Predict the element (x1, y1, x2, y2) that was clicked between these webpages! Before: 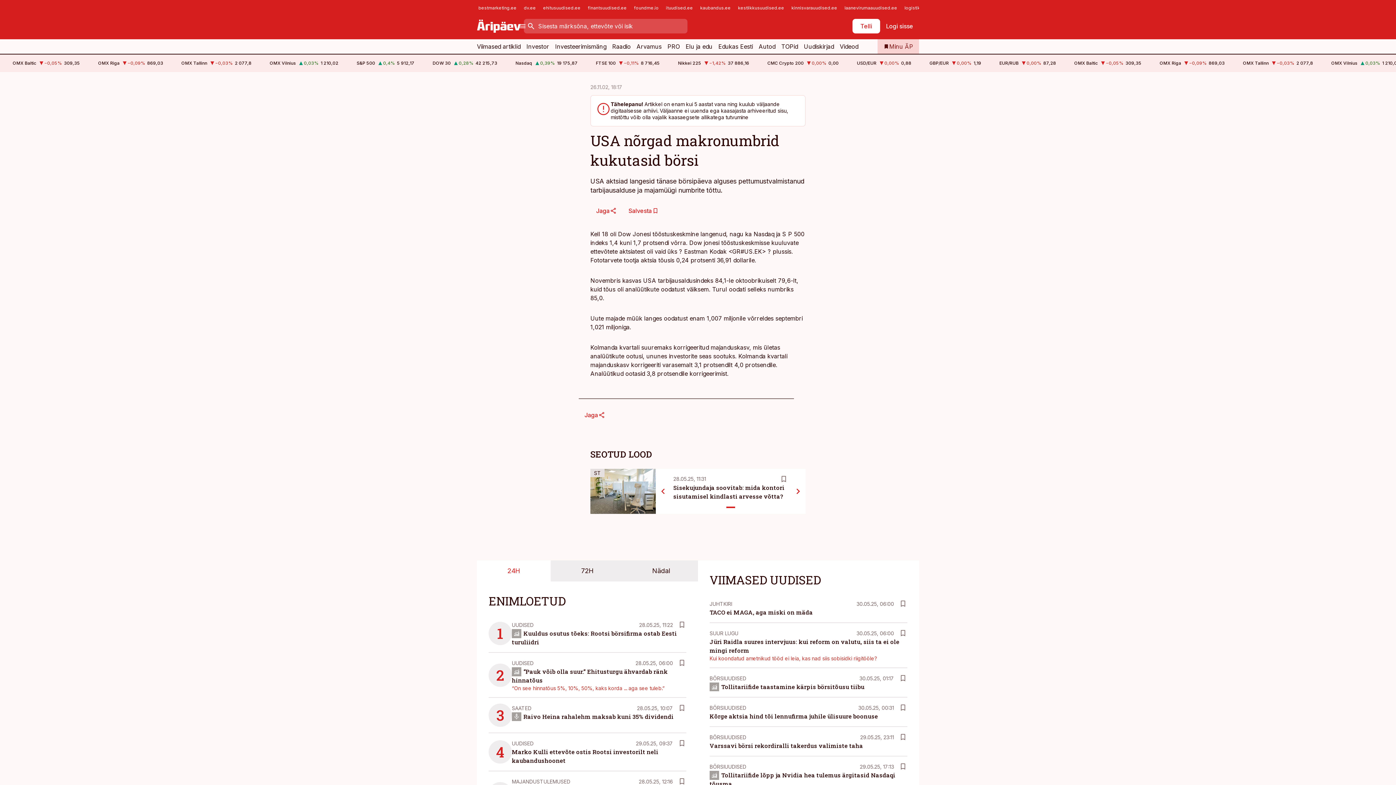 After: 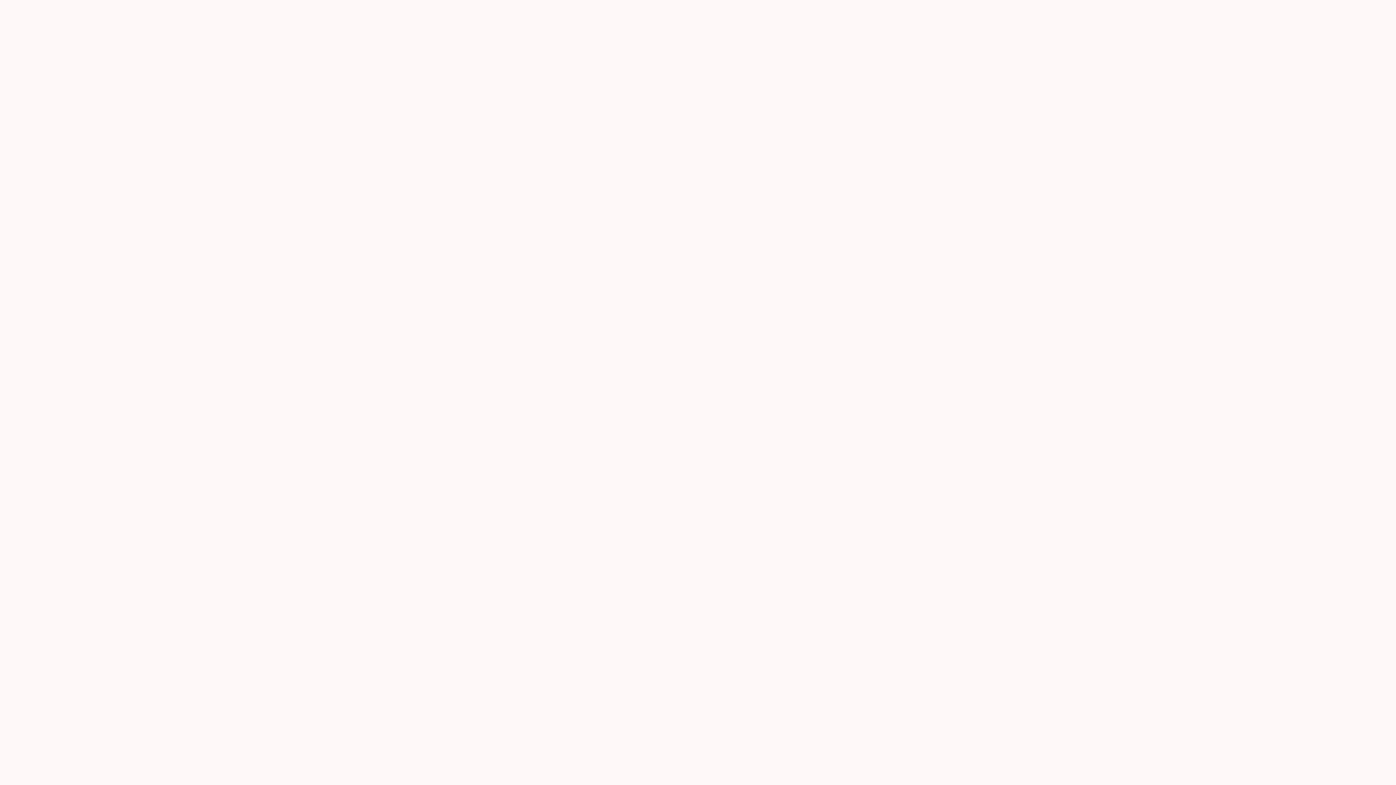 Action: bbox: (877, 39, 919, 53) label: Minu ÄP